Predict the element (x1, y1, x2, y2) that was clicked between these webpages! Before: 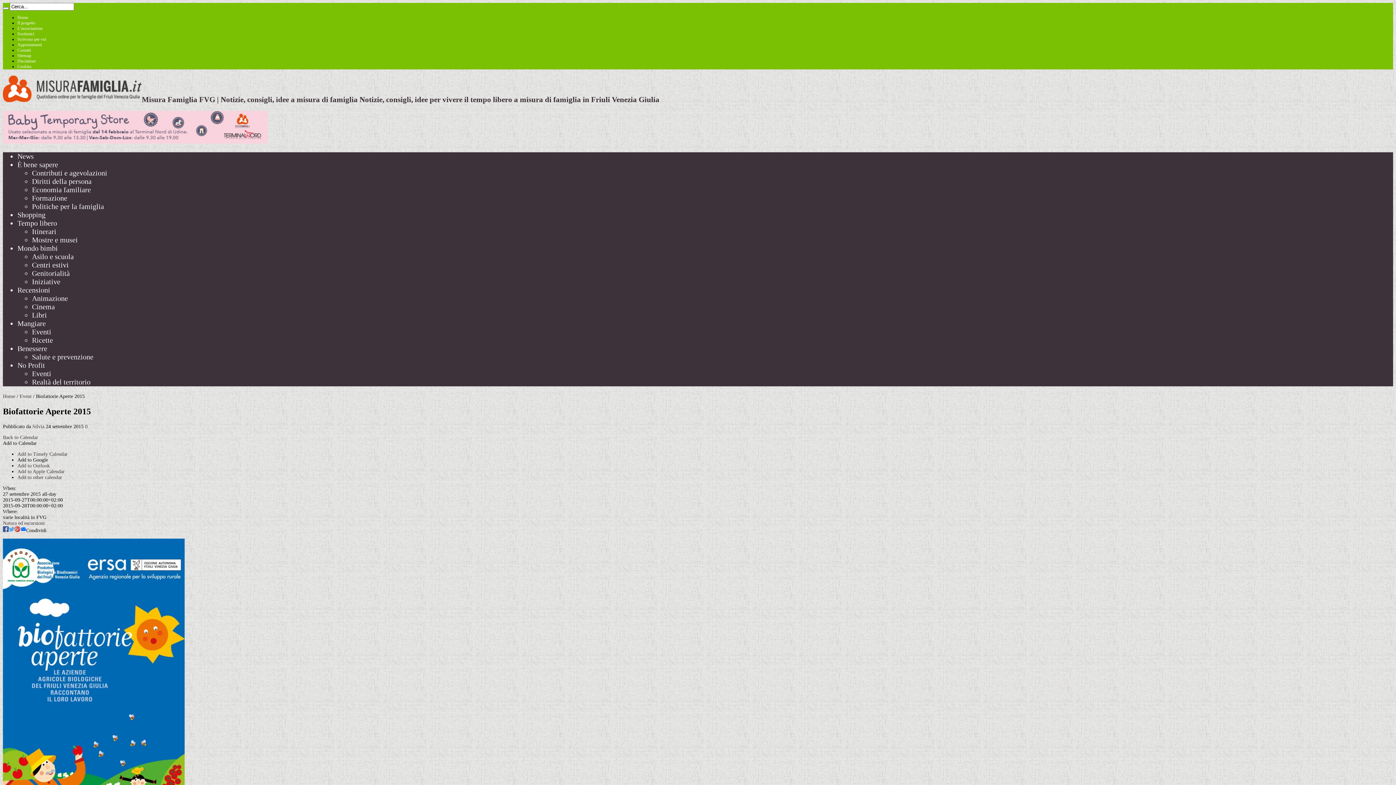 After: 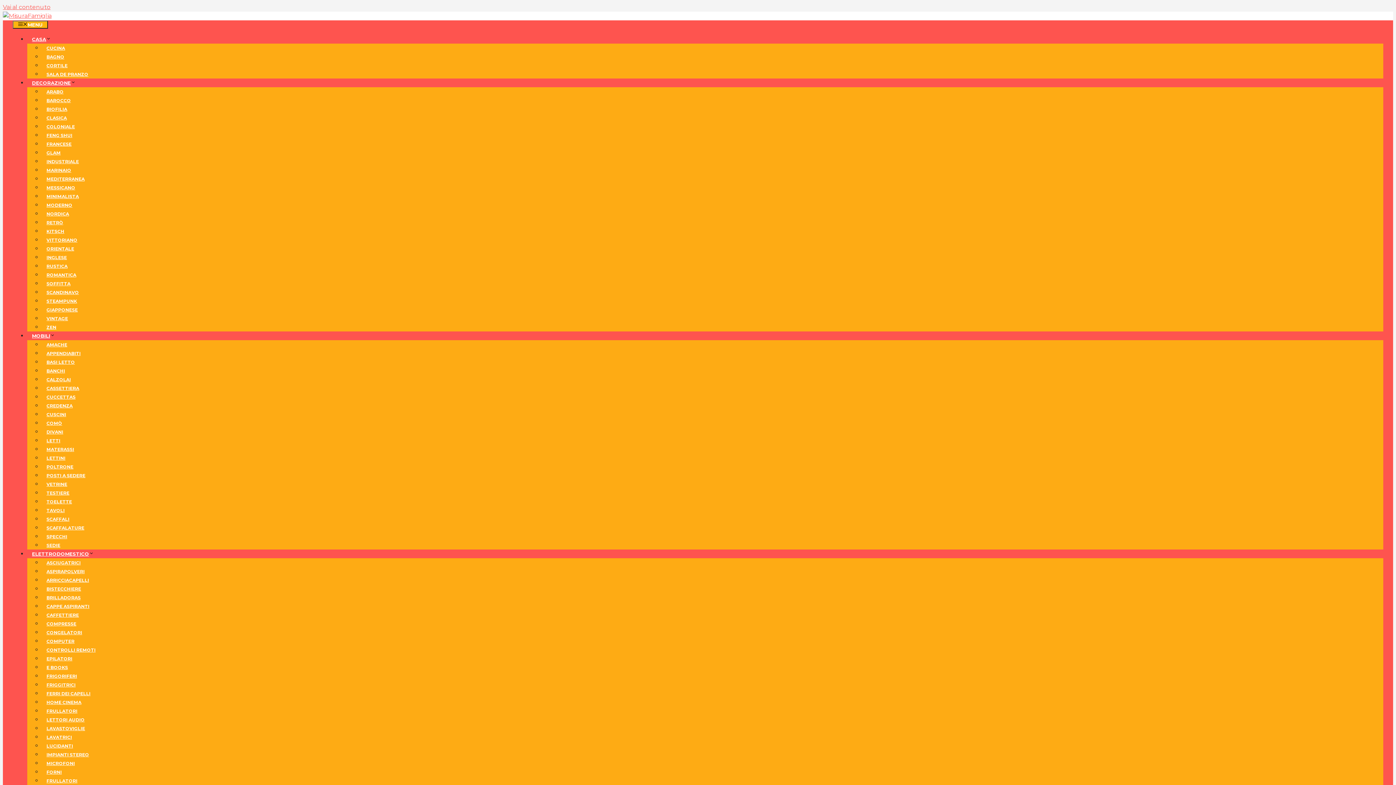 Action: bbox: (2, 7, 8, 9)